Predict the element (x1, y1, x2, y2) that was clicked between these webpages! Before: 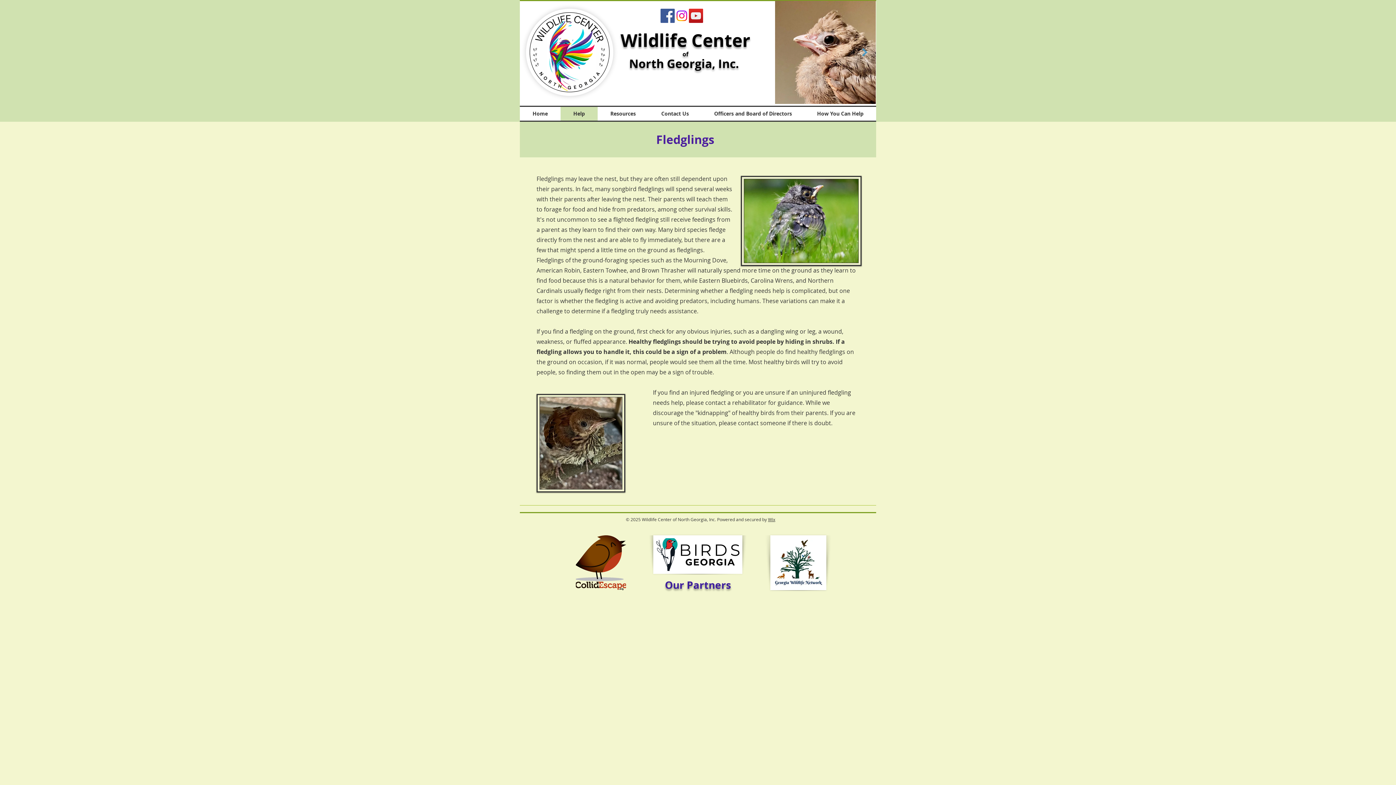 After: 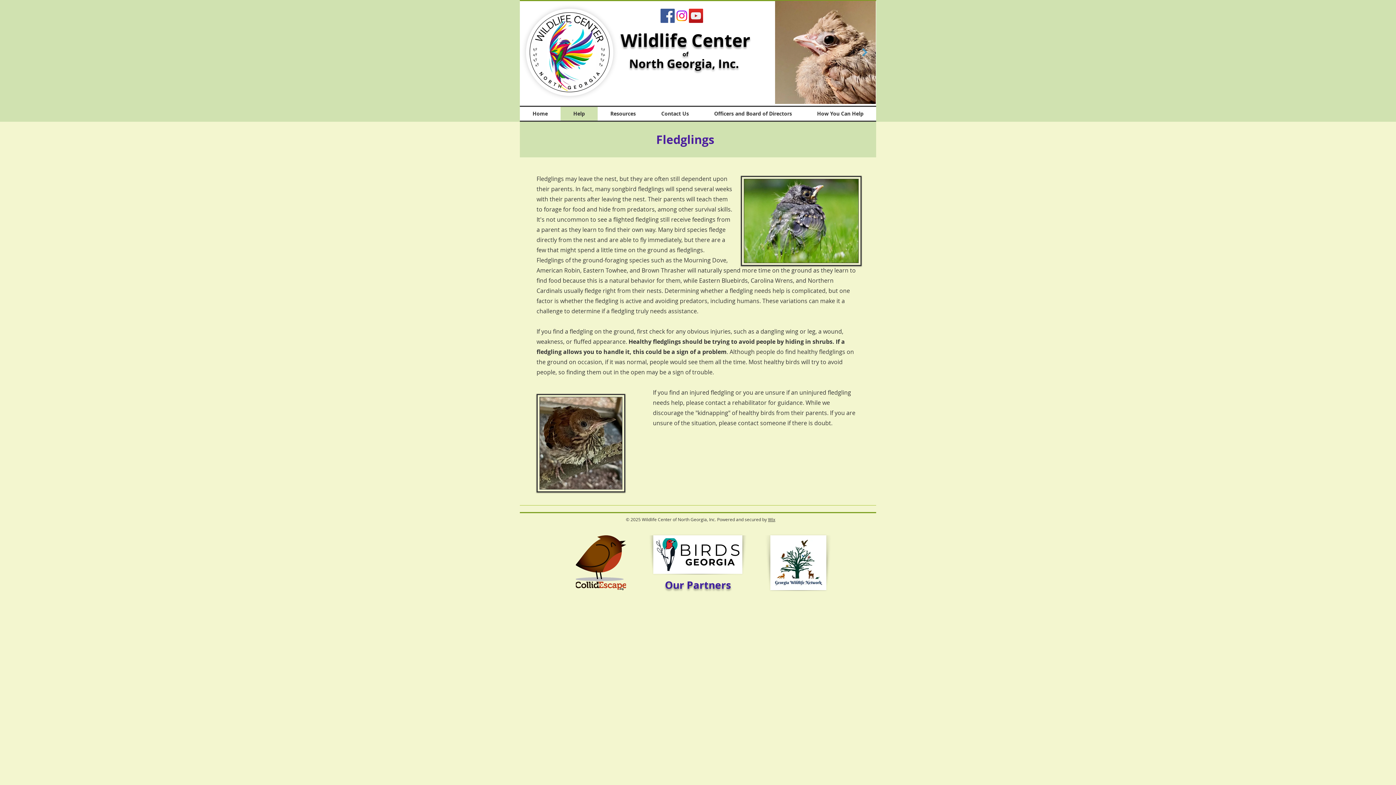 Action: bbox: (770, 535, 826, 590)